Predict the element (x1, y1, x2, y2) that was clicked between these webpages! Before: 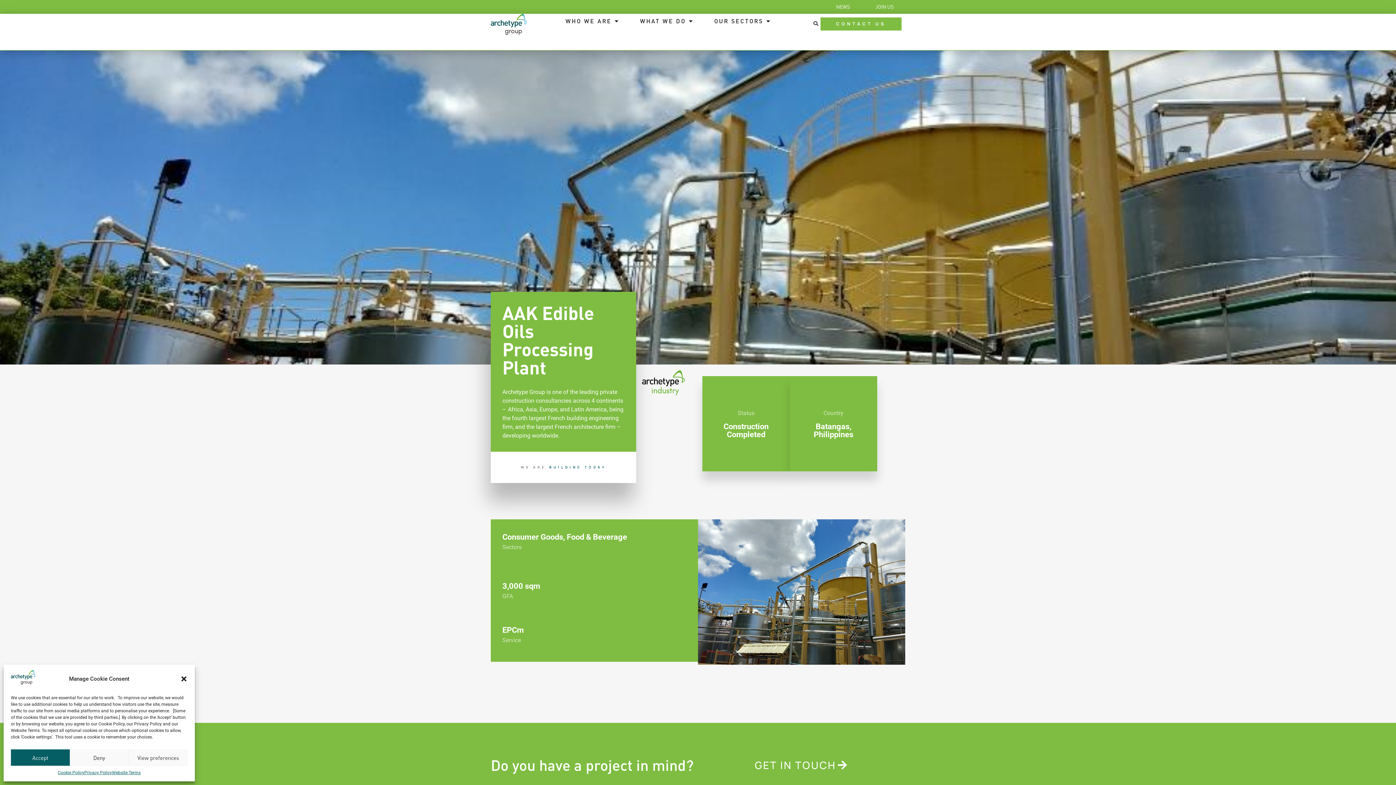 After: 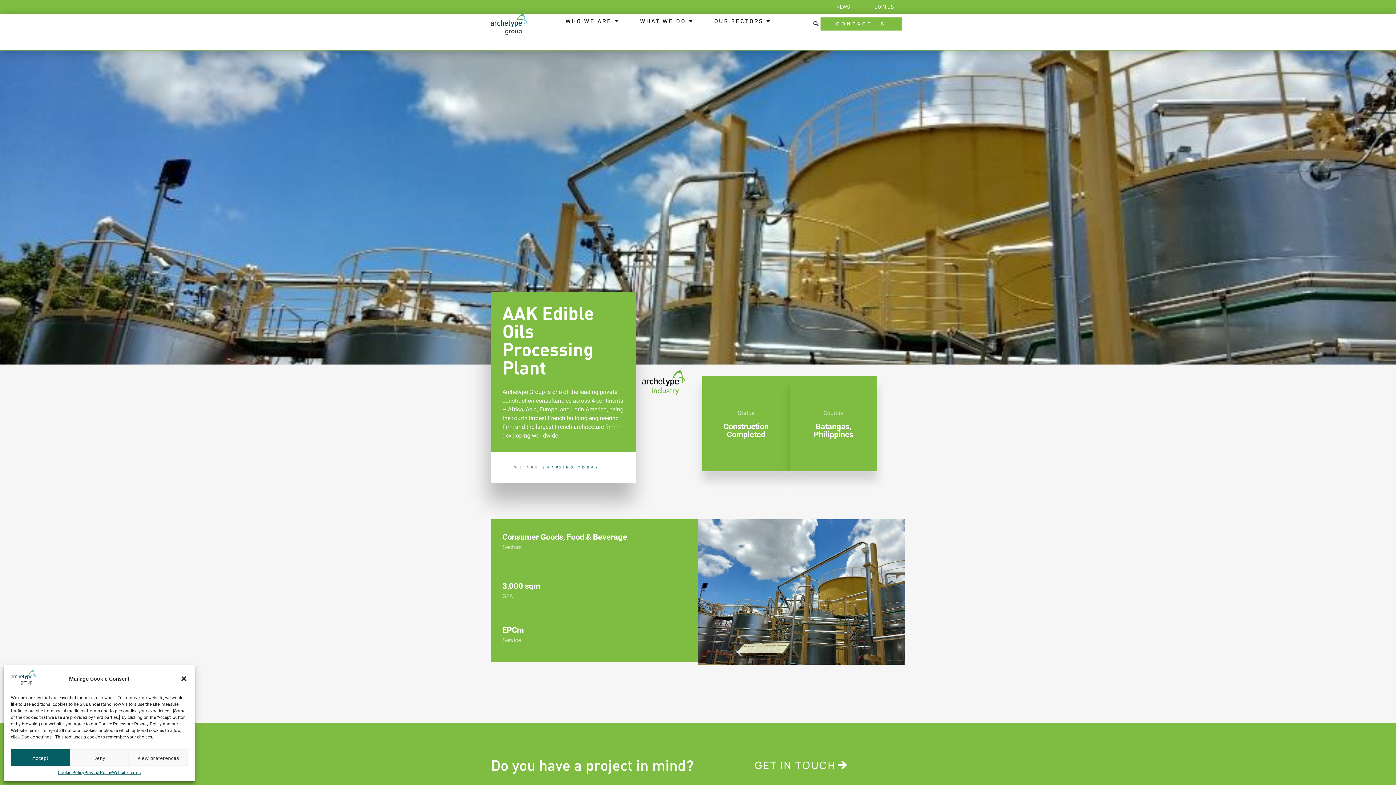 Action: bbox: (1360, 750, 1378, 767)